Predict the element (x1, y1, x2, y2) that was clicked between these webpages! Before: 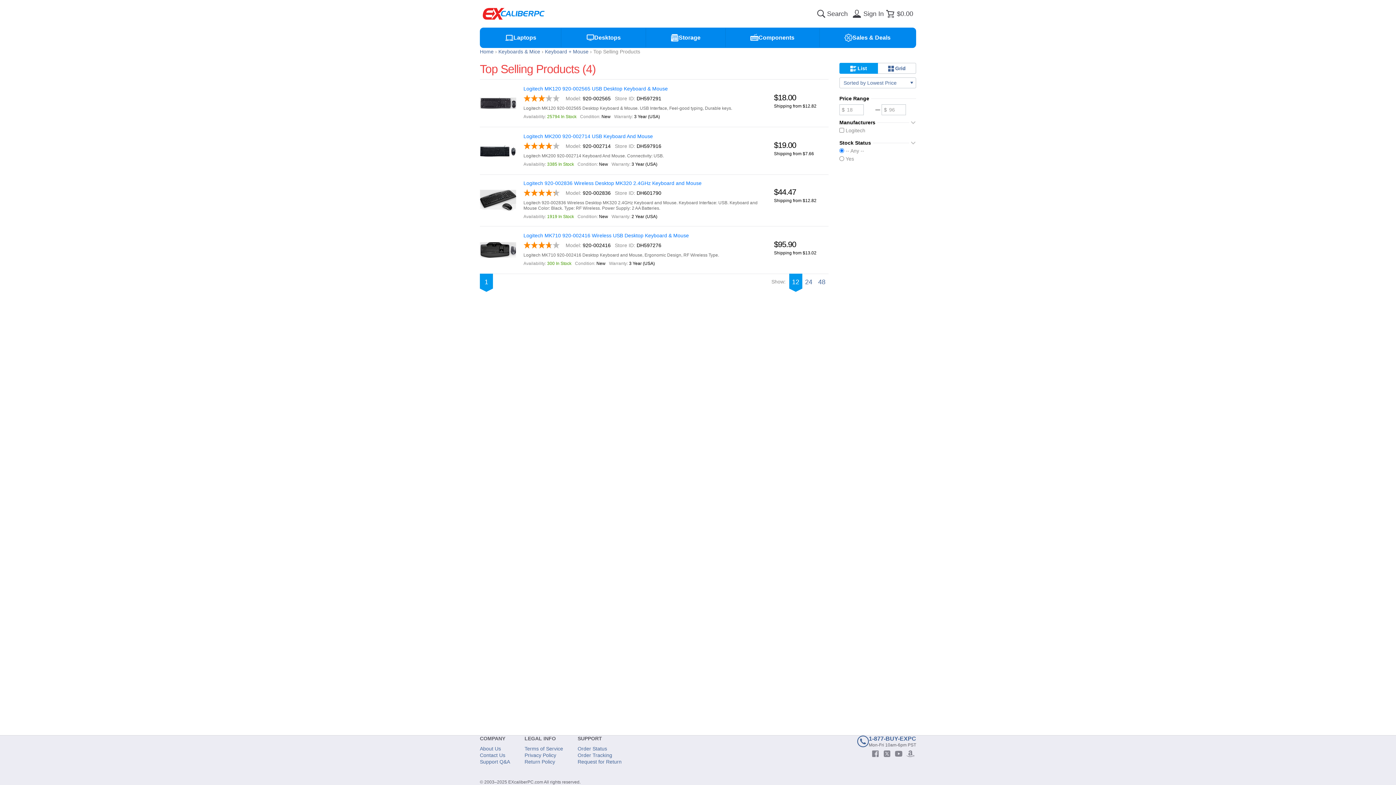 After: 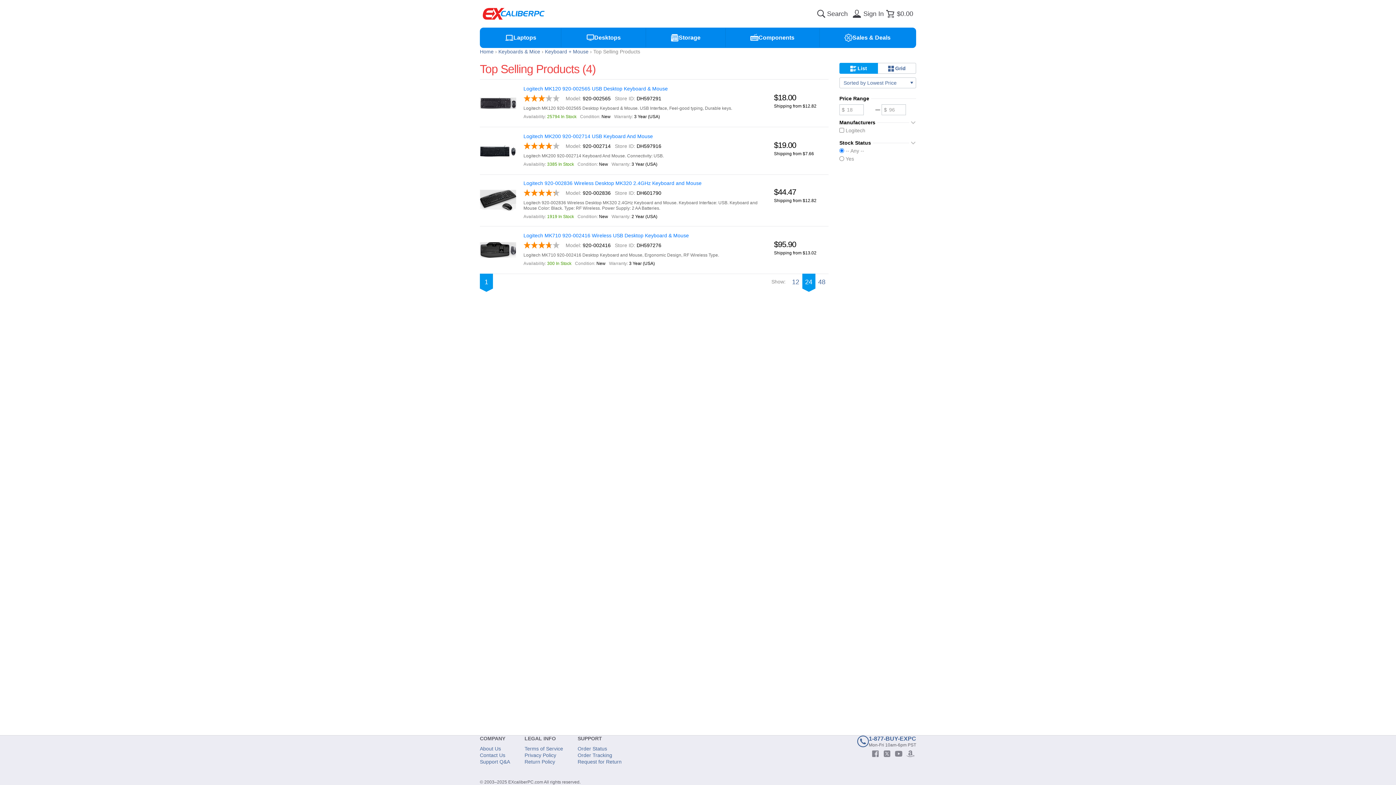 Action: label: 24 bbox: (802, 273, 815, 288)